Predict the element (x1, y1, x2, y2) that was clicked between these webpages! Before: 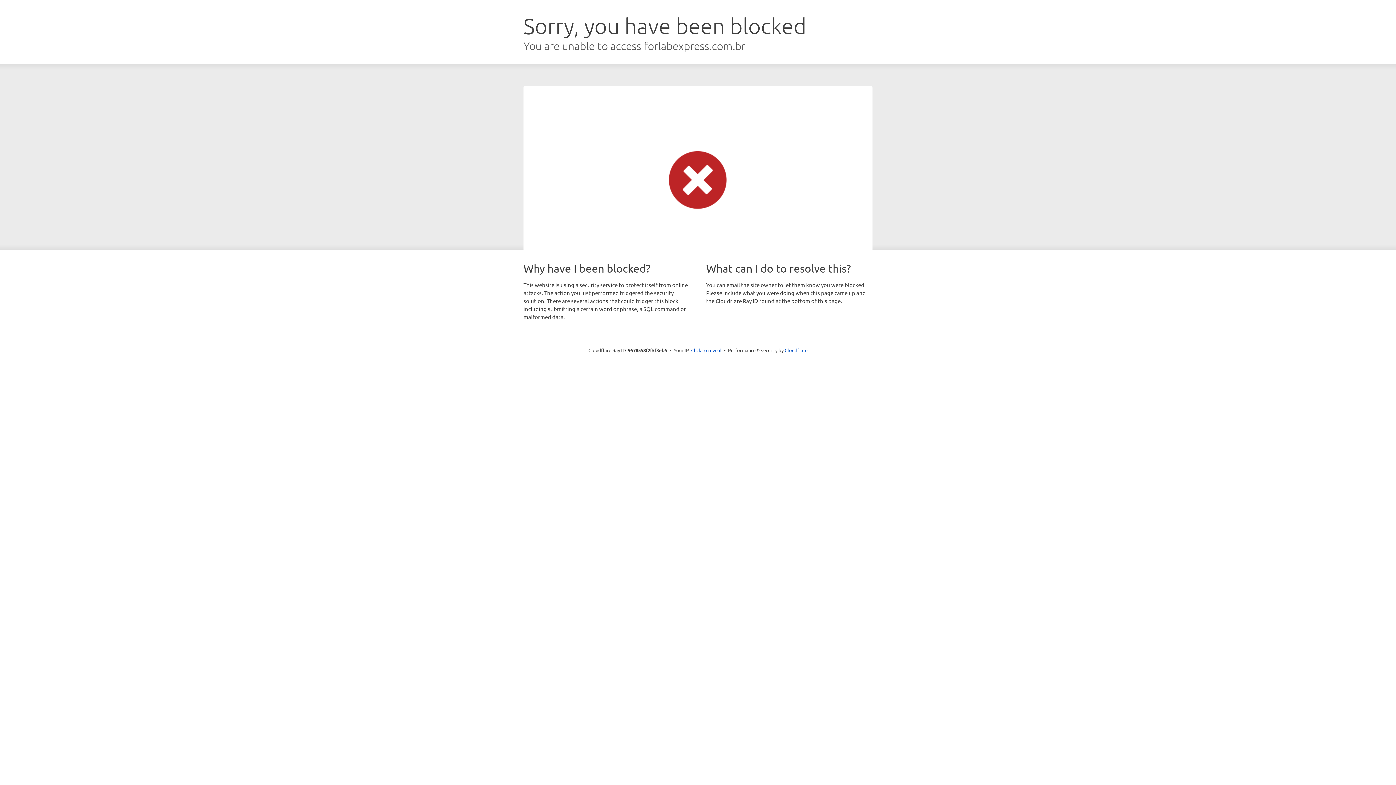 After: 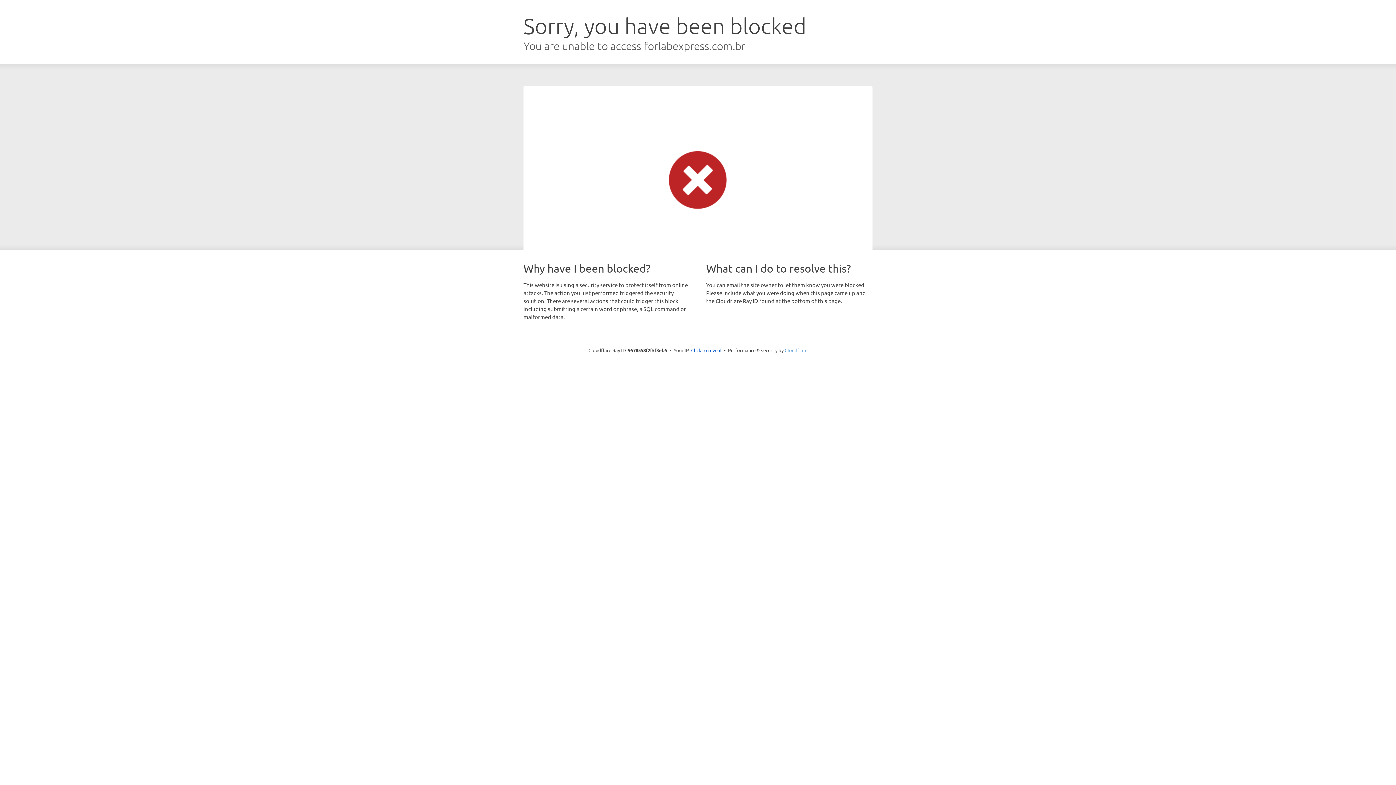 Action: label: Cloudflare bbox: (784, 347, 807, 353)